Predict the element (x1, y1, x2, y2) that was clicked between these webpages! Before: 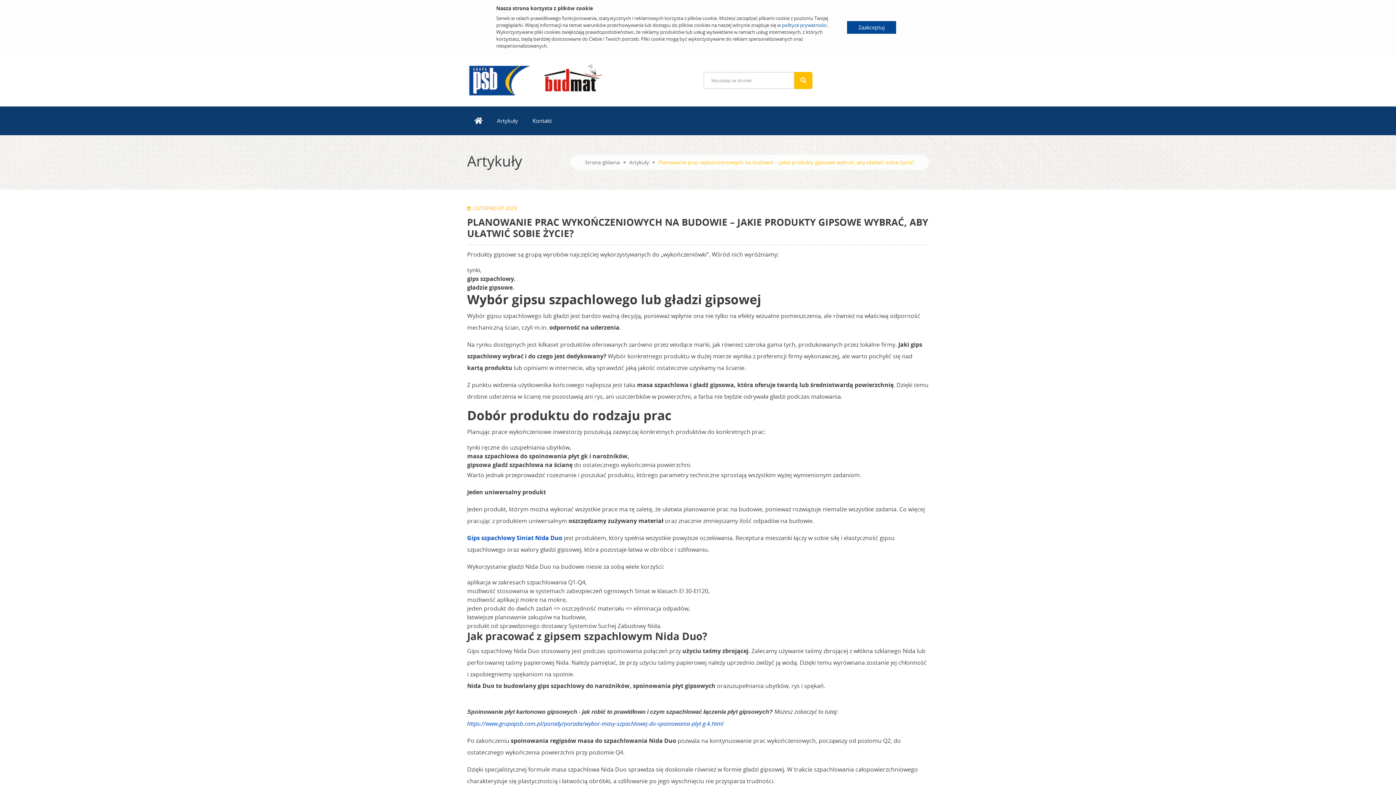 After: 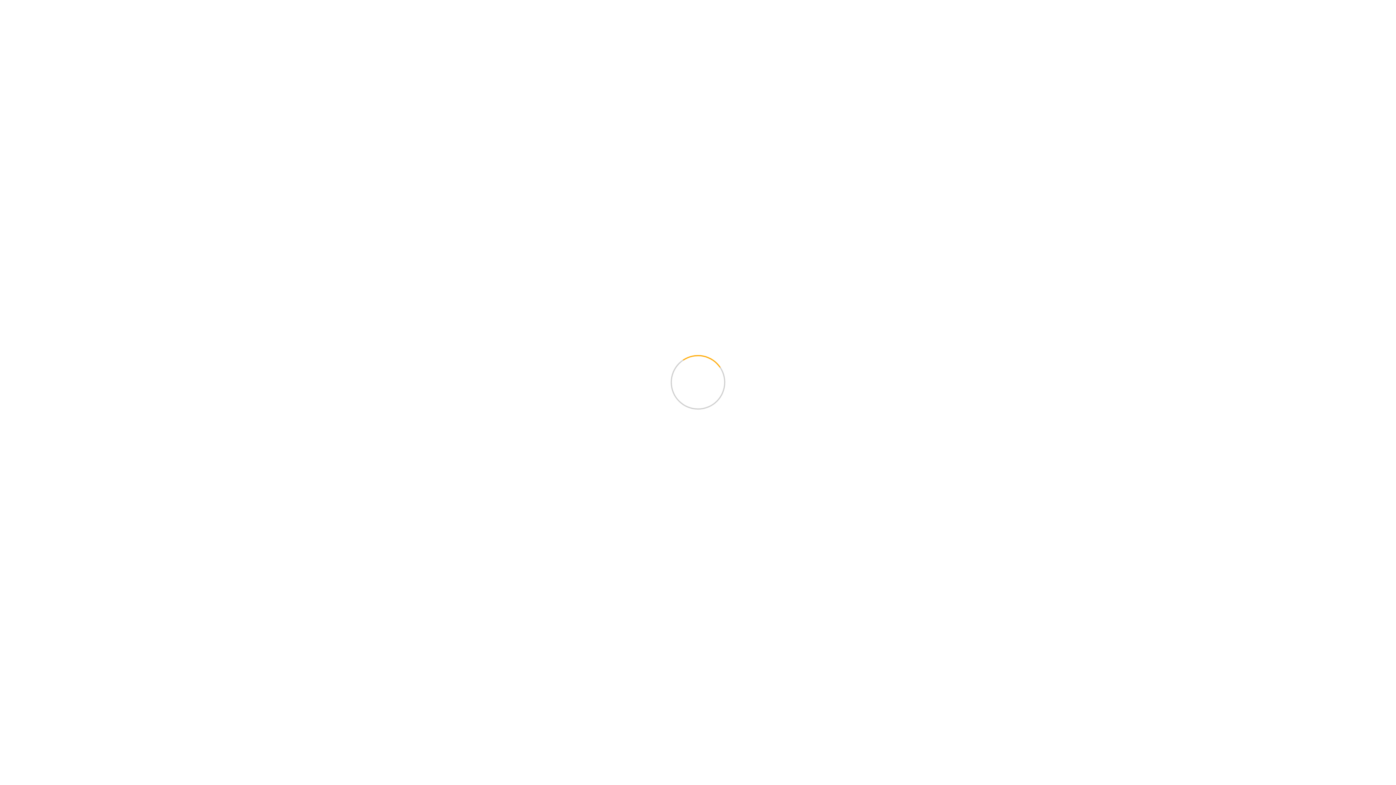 Action: bbox: (794, 71, 812, 89)